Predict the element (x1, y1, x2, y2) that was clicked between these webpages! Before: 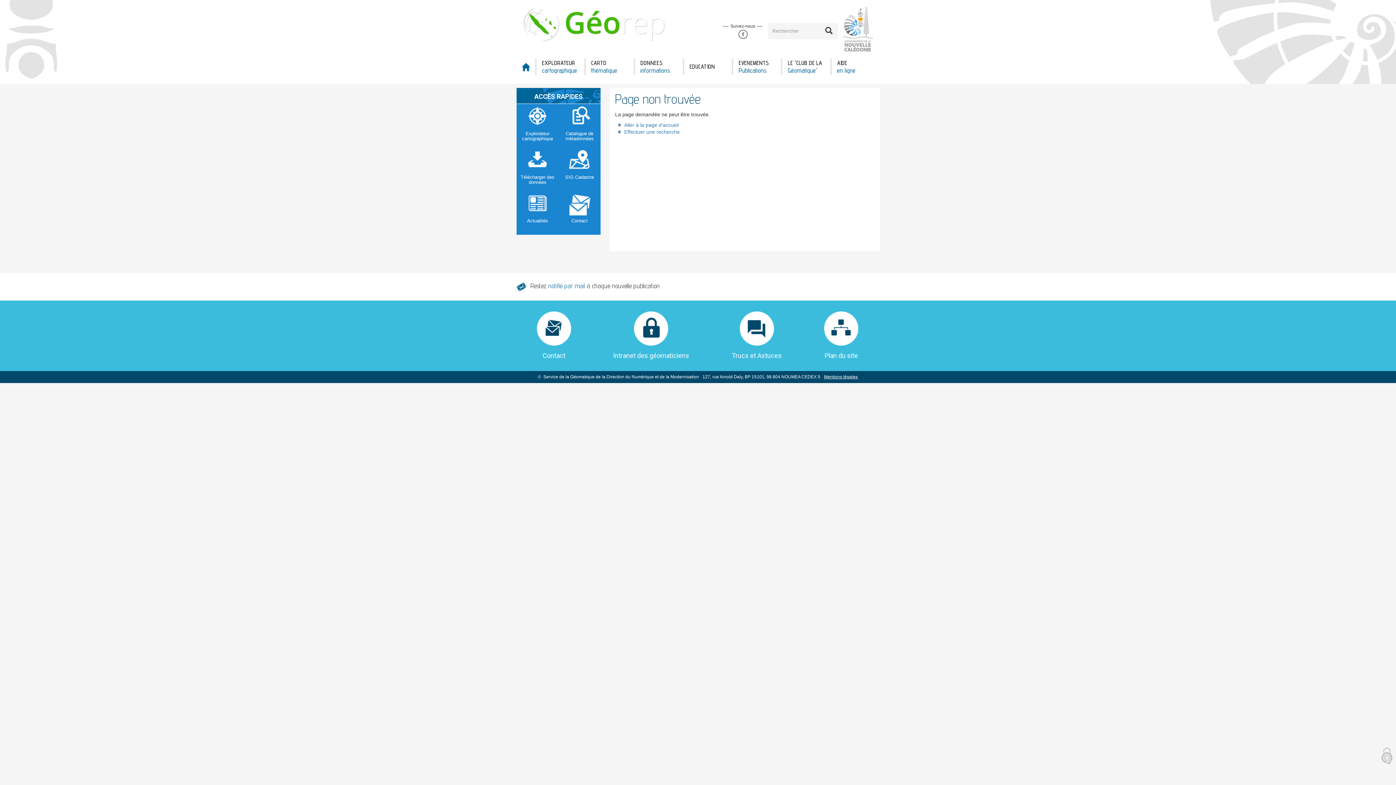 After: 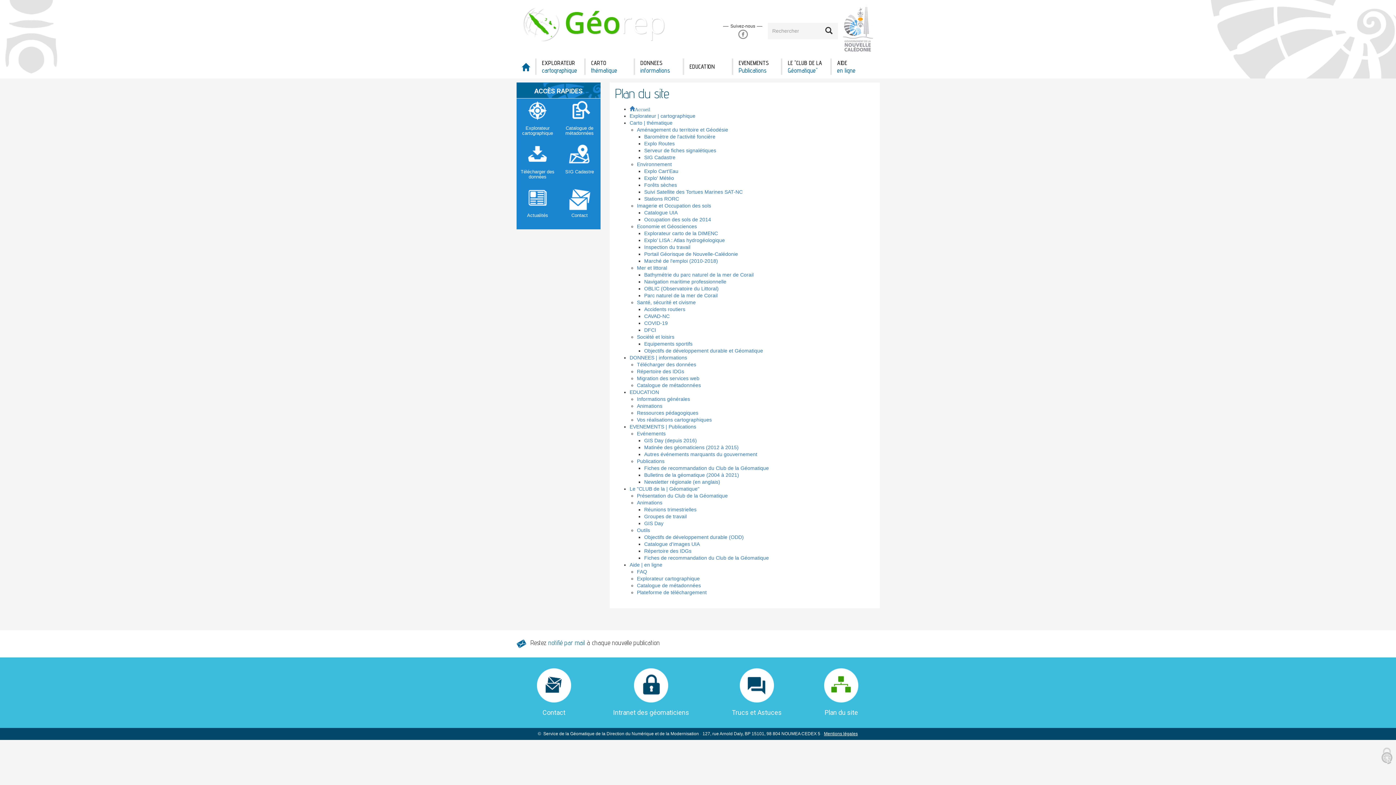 Action: label: Plan du site bbox: (803, 311, 879, 365)